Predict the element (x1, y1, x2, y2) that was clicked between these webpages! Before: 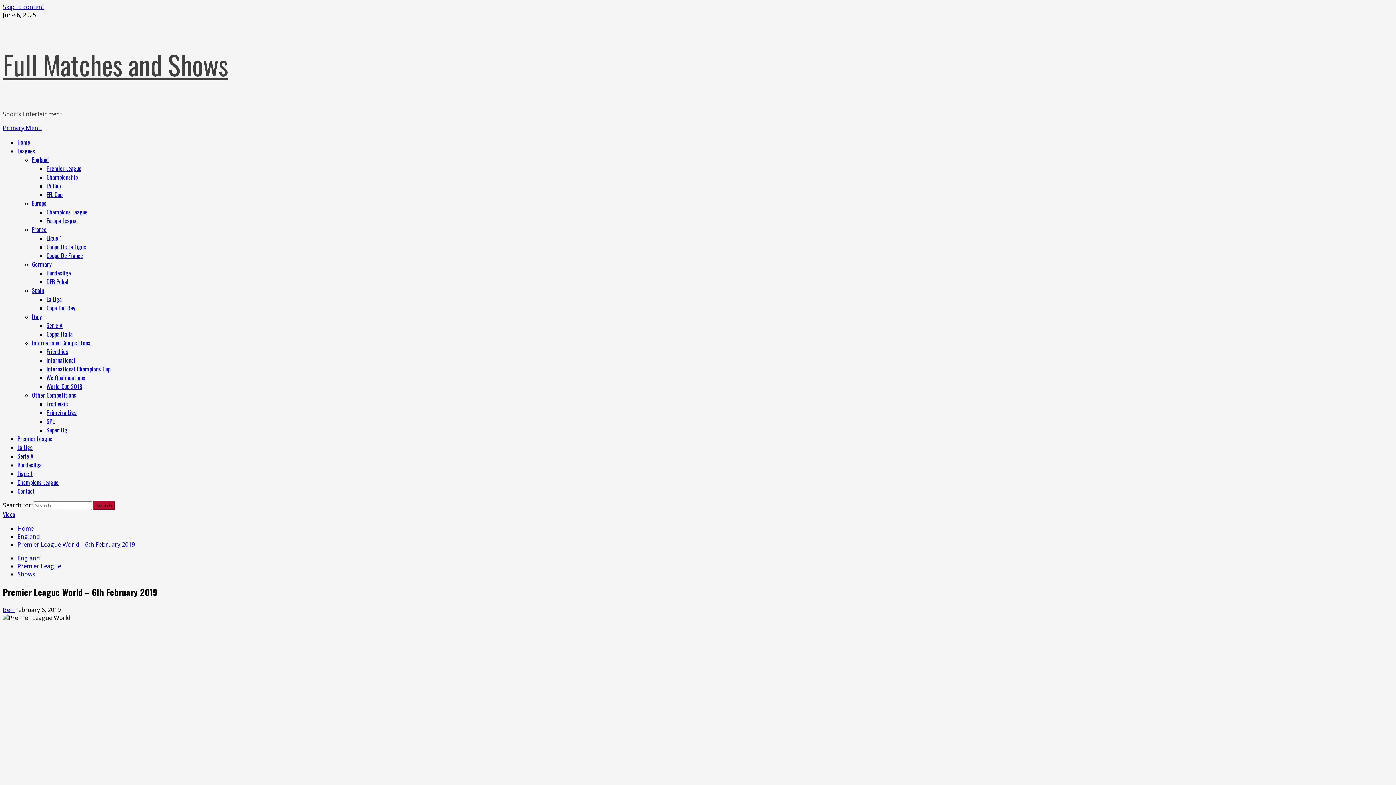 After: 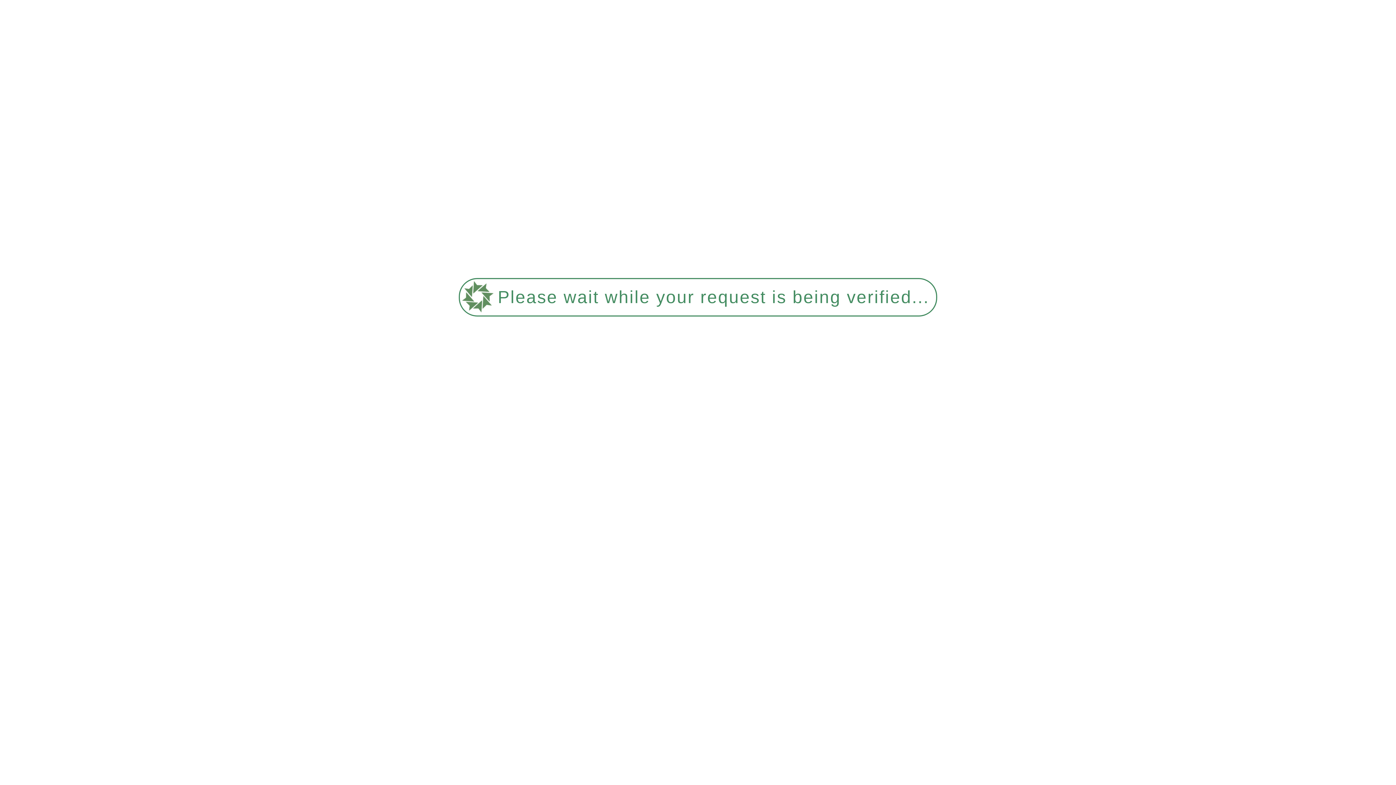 Action: label: International Champions Cup bbox: (46, 364, 110, 373)